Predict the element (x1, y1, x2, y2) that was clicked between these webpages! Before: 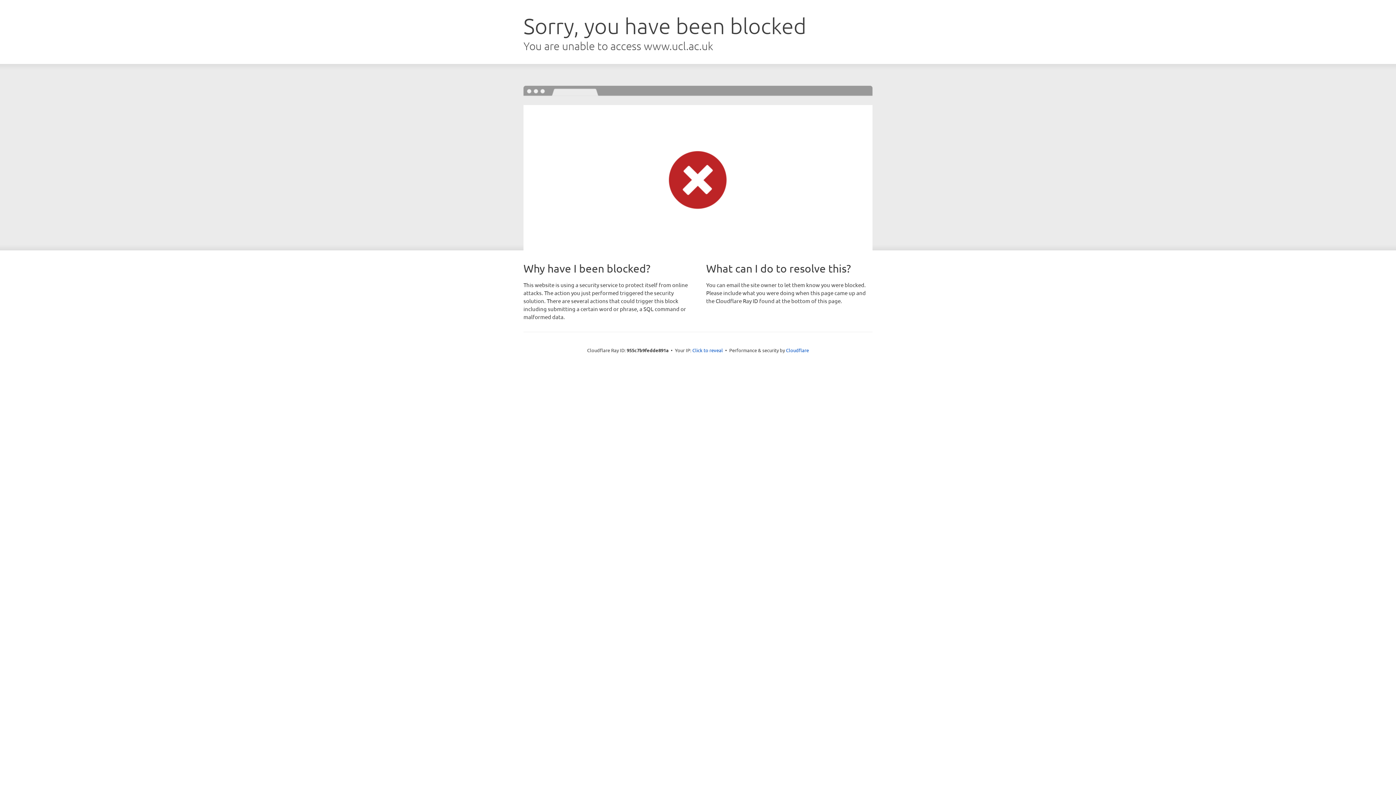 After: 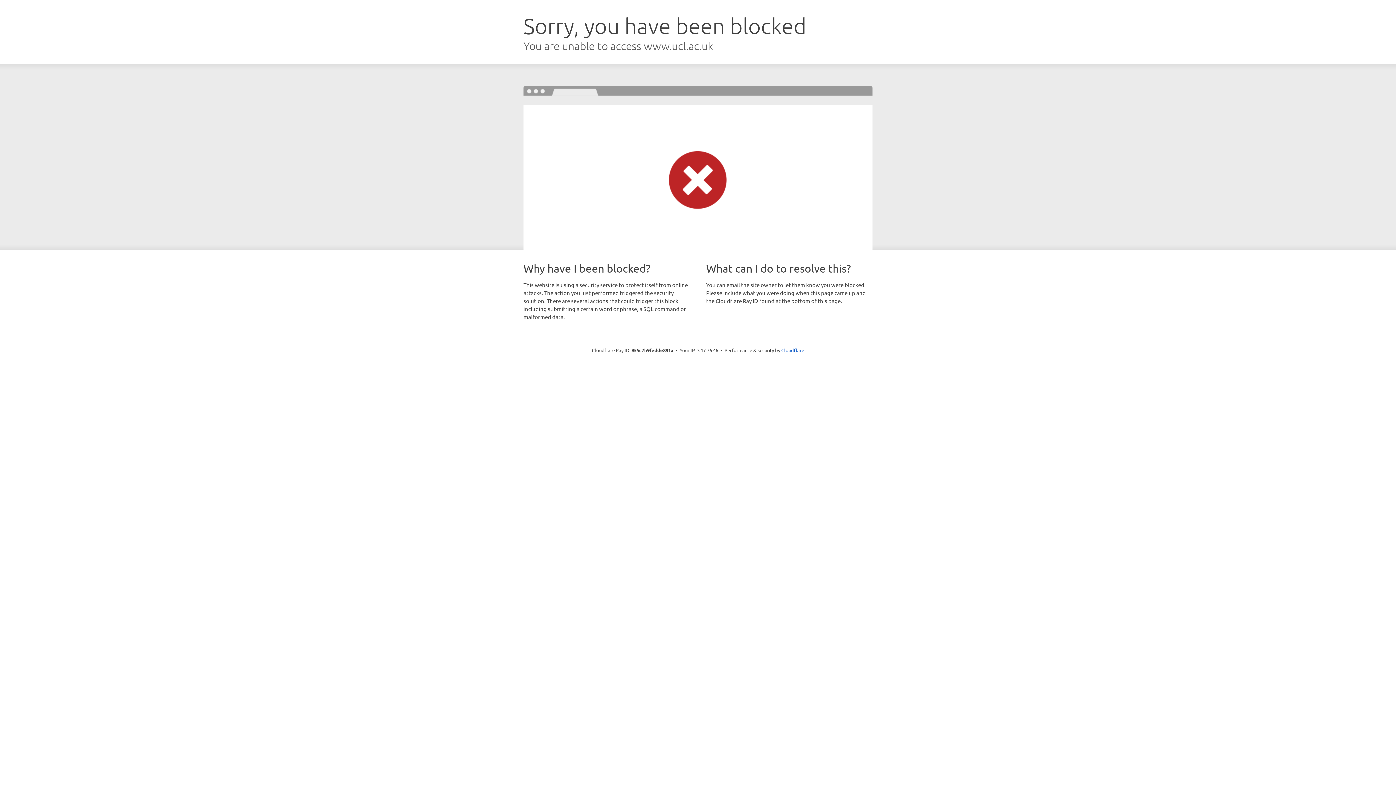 Action: label: Click to reveal bbox: (692, 346, 723, 353)